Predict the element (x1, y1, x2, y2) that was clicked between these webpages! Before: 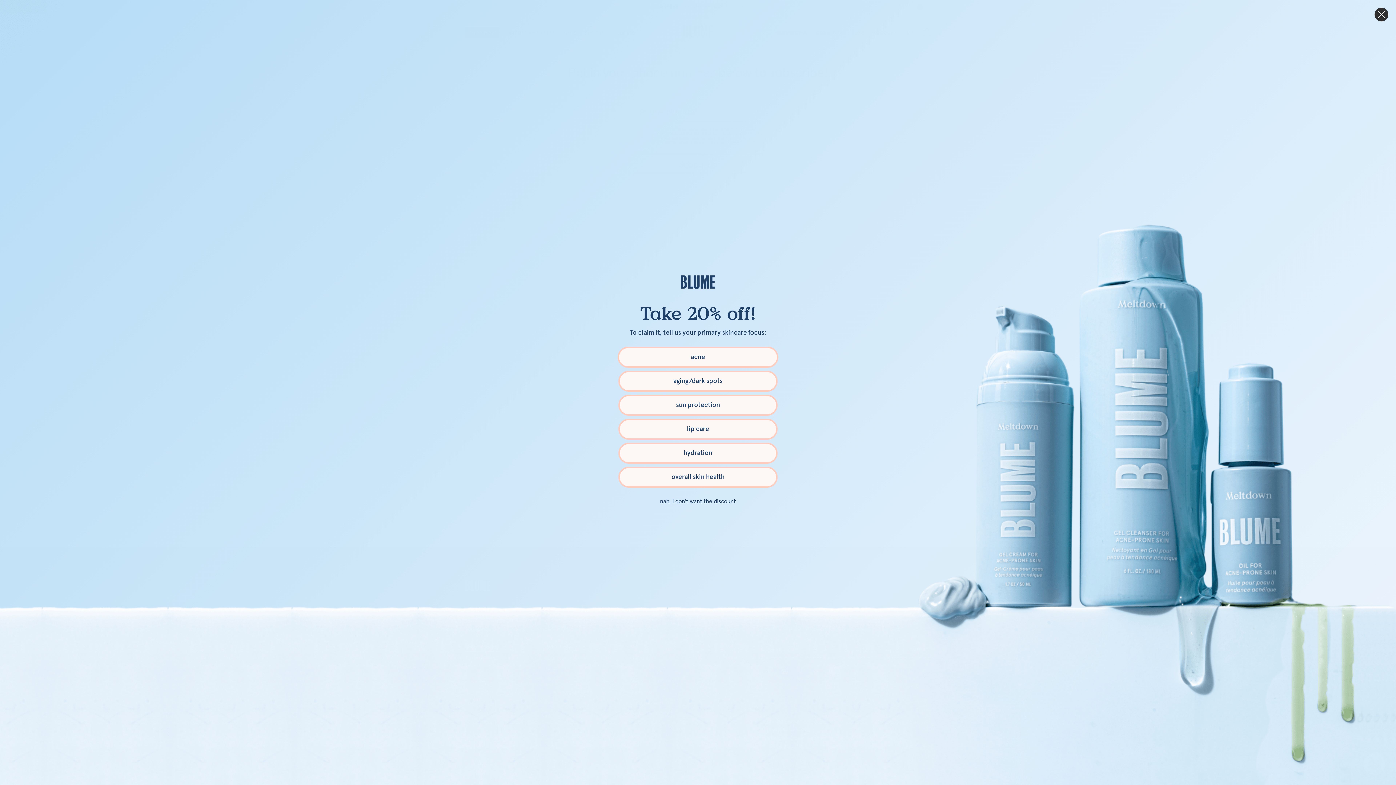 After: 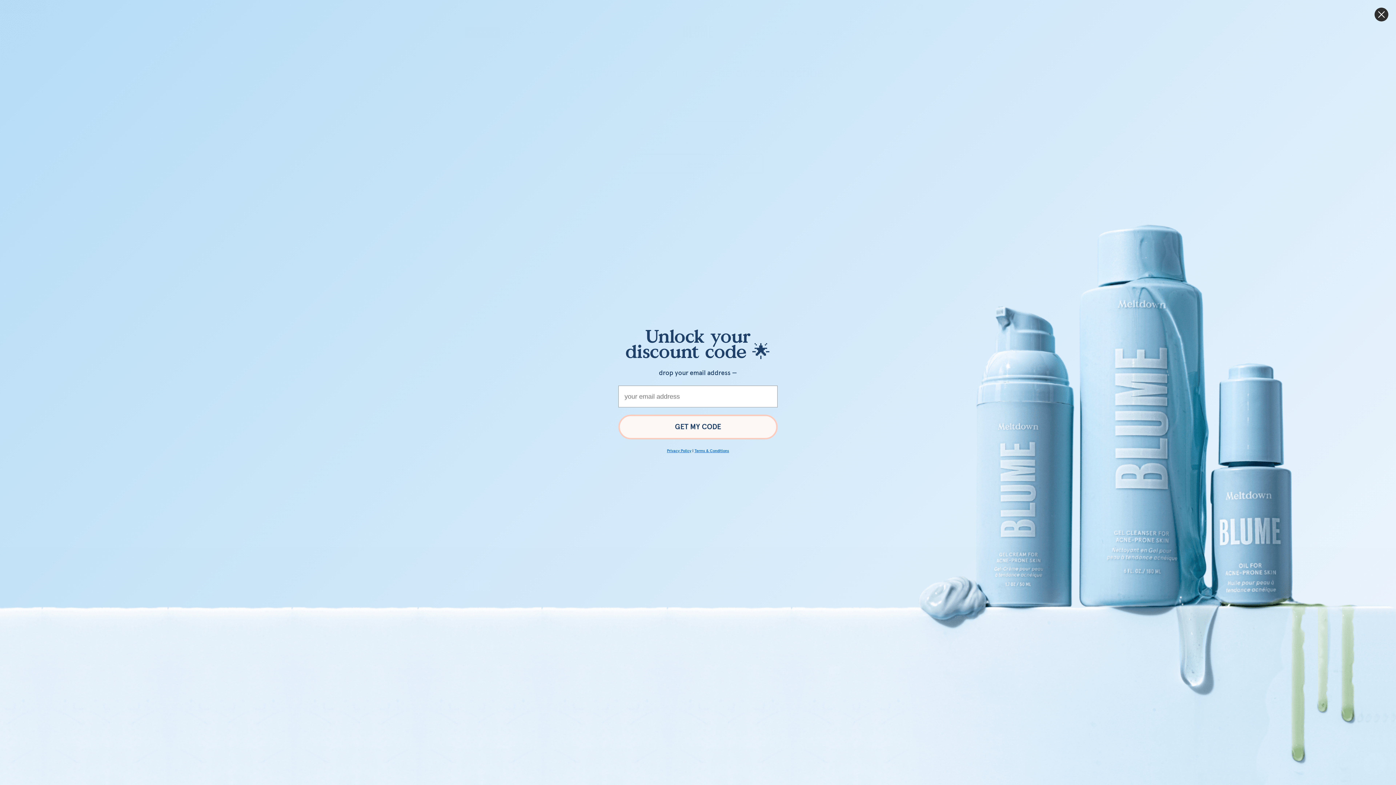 Action: bbox: (618, 442, 777, 463) label: hydration